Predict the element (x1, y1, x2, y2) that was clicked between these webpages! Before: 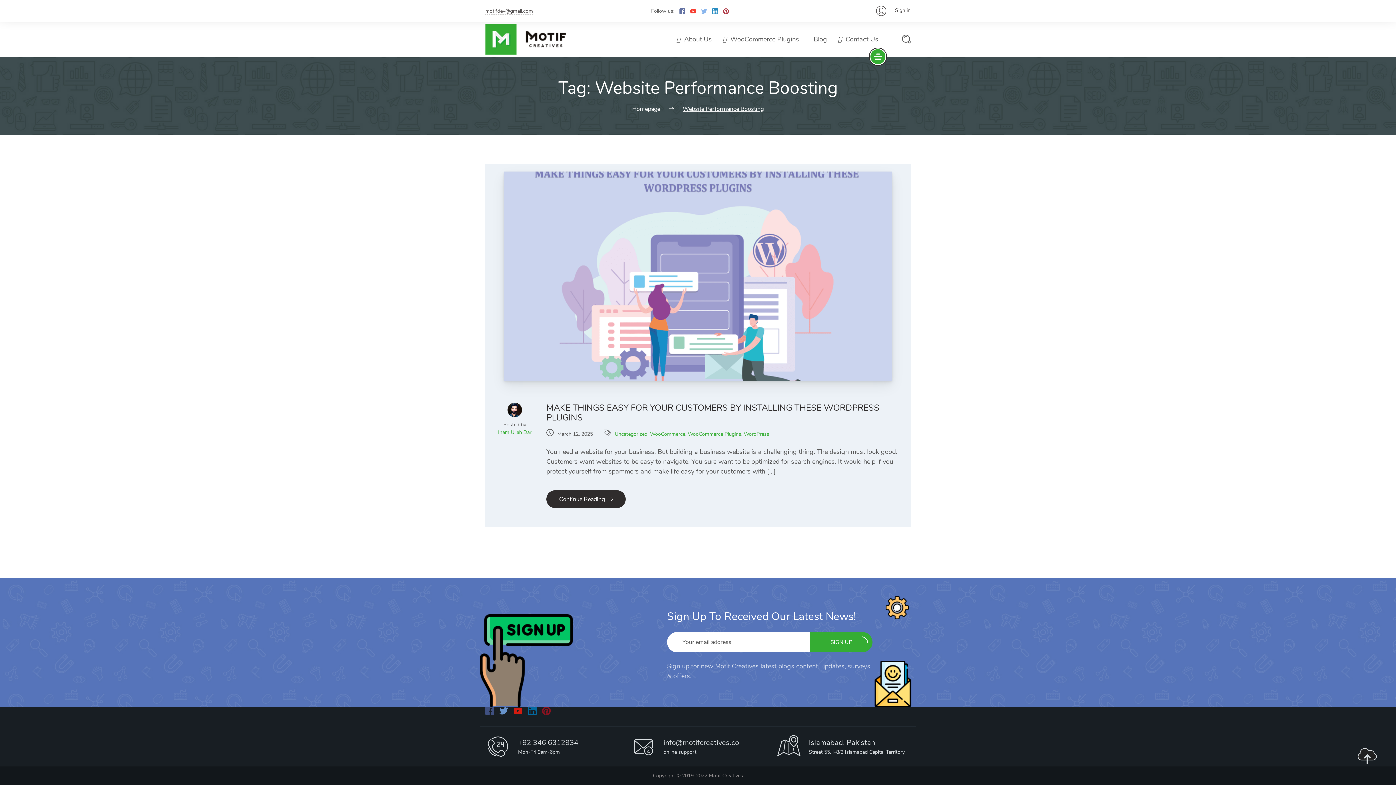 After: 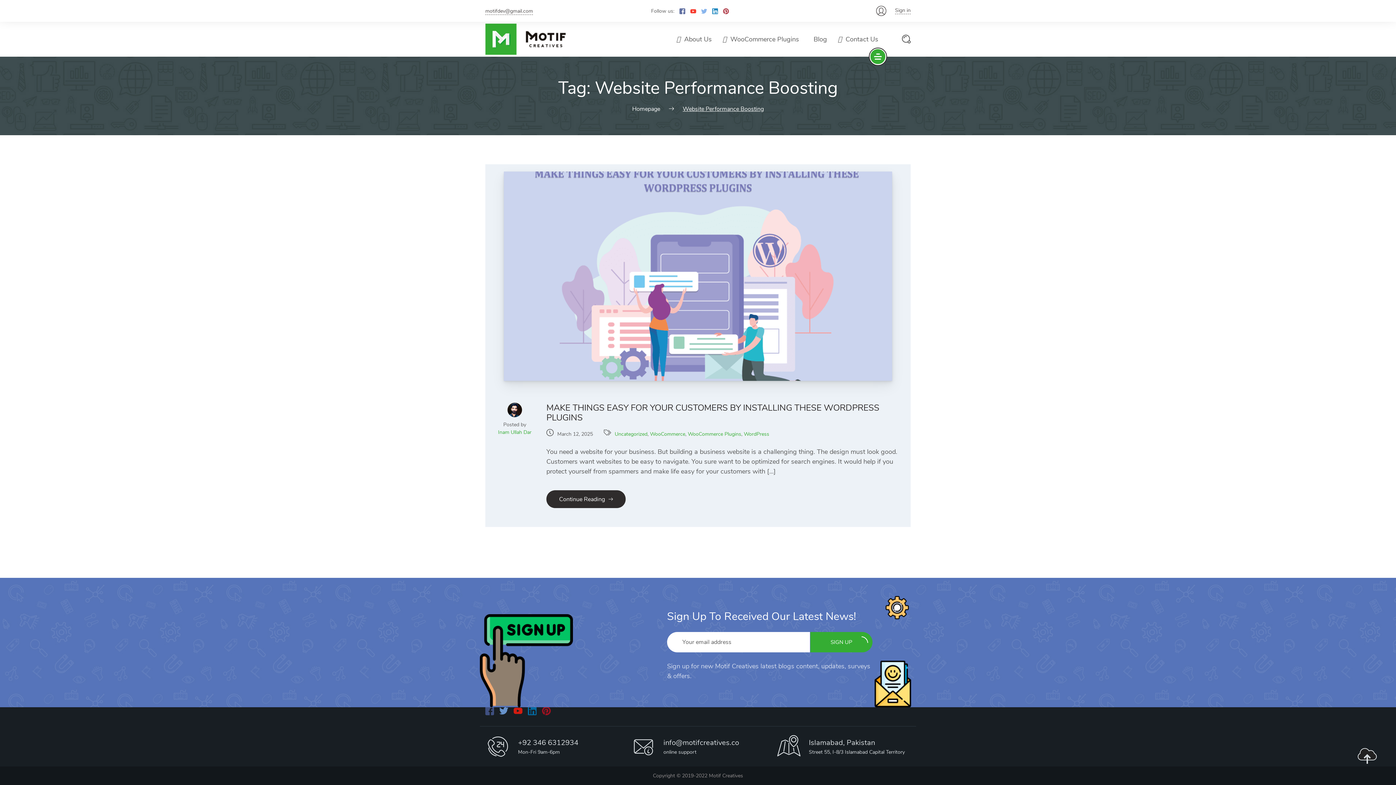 Action: bbox: (542, 706, 550, 714)